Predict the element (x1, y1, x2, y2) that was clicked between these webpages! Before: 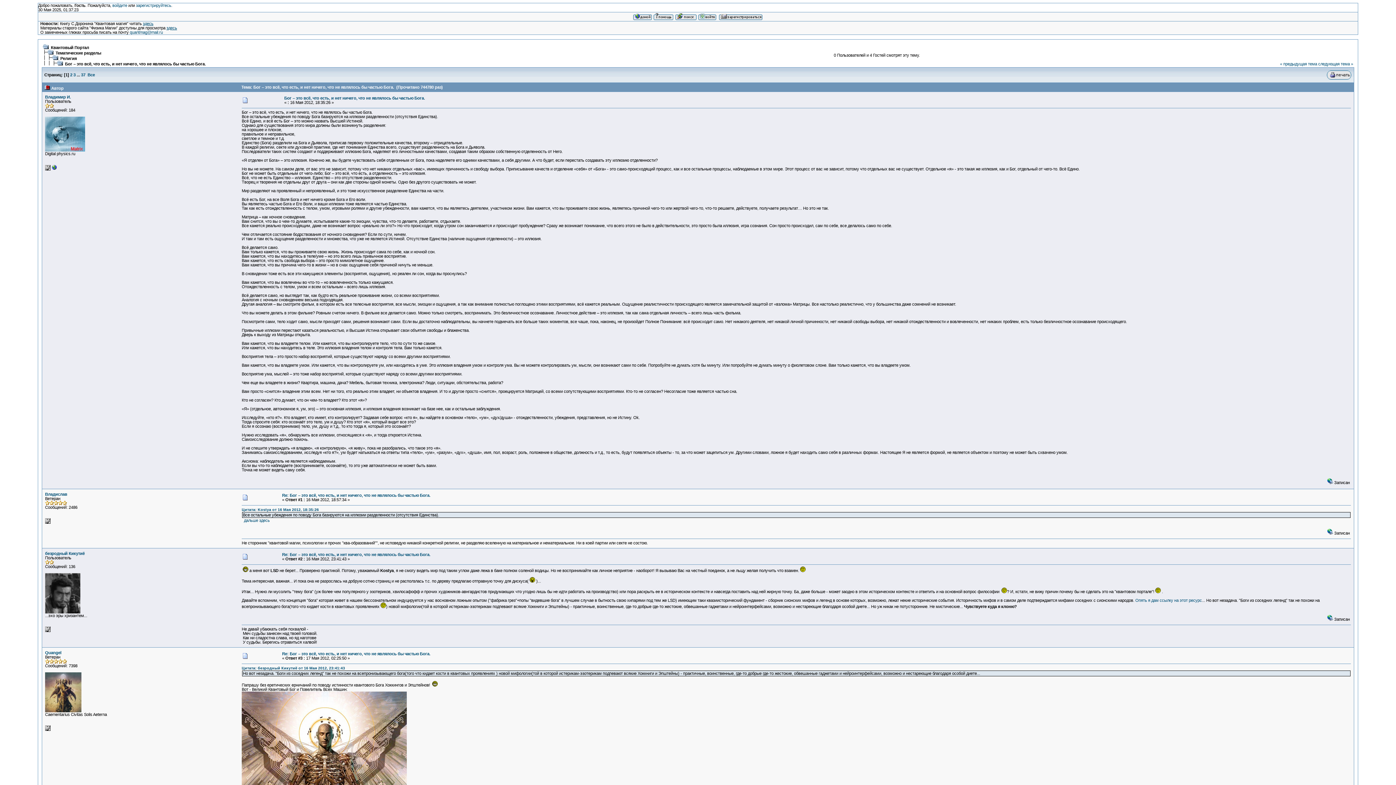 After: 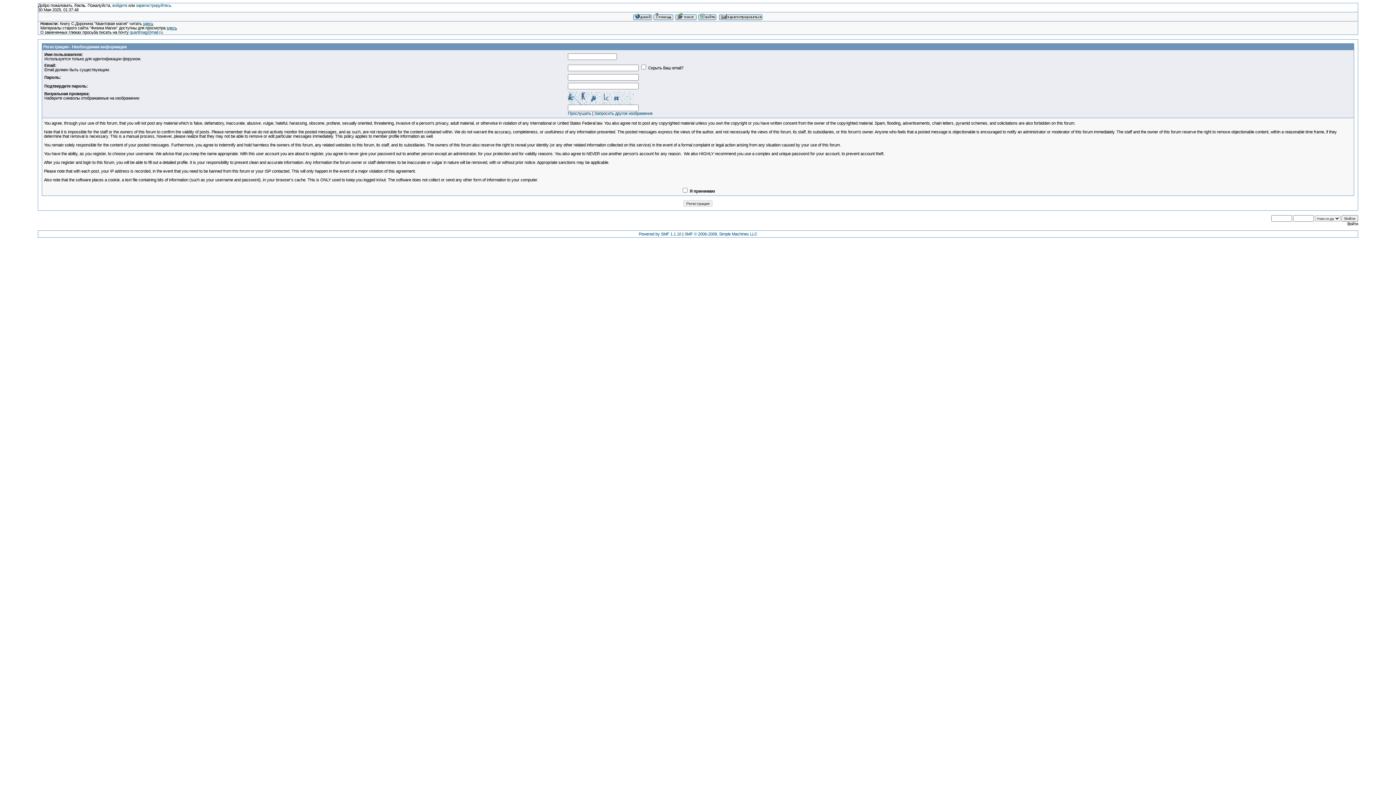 Action: label: зарегистрируйтесь bbox: (136, 3, 171, 7)